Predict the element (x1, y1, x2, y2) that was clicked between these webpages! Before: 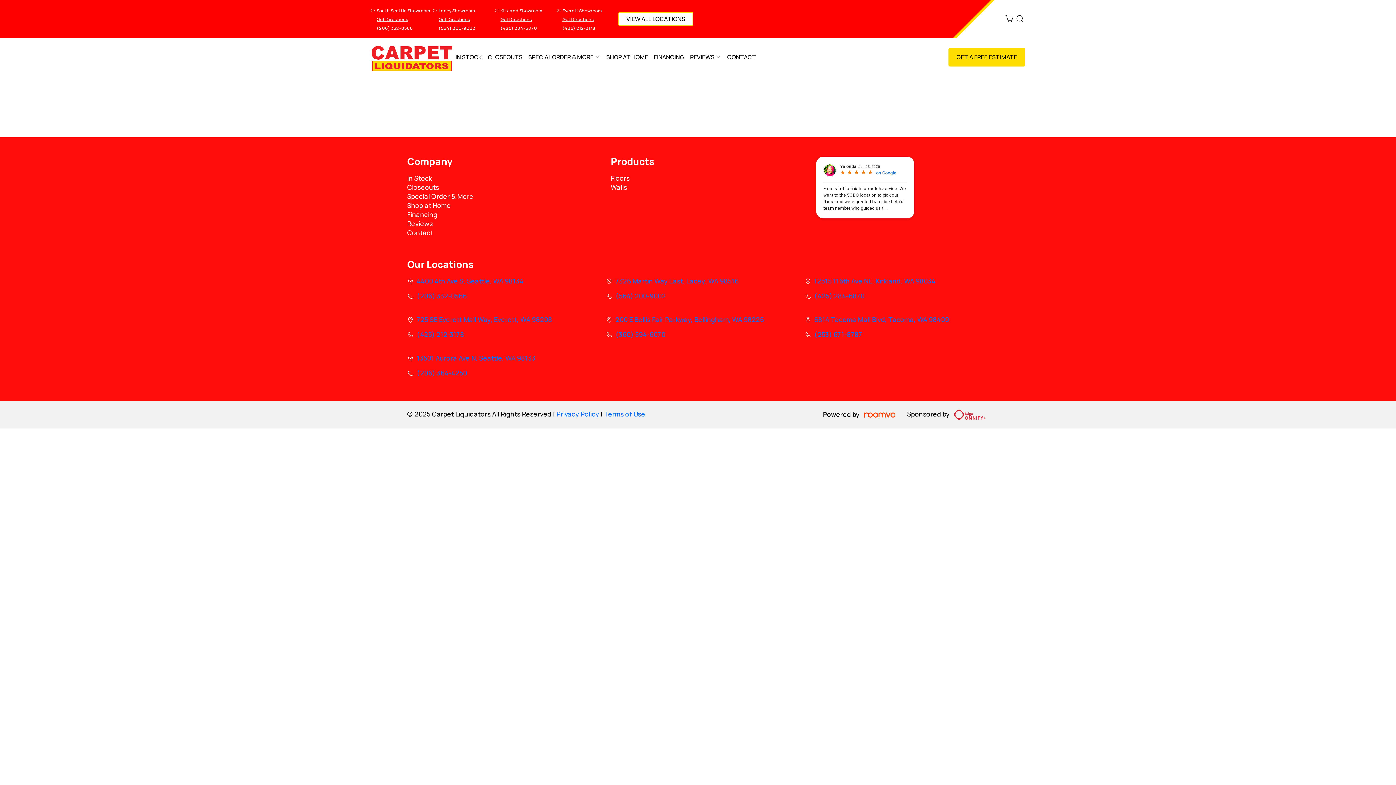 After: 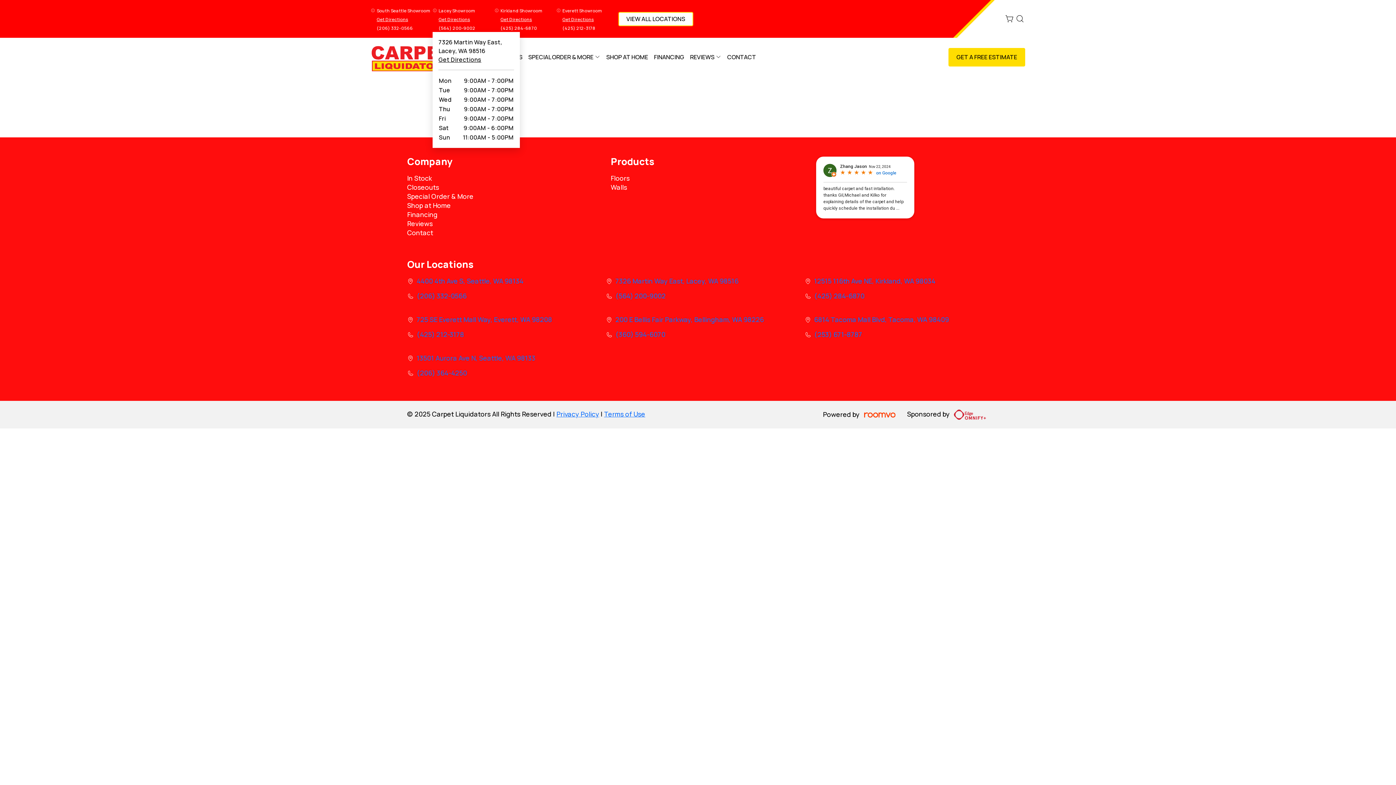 Action: label: Get Directions bbox: (438, 16, 470, 22)